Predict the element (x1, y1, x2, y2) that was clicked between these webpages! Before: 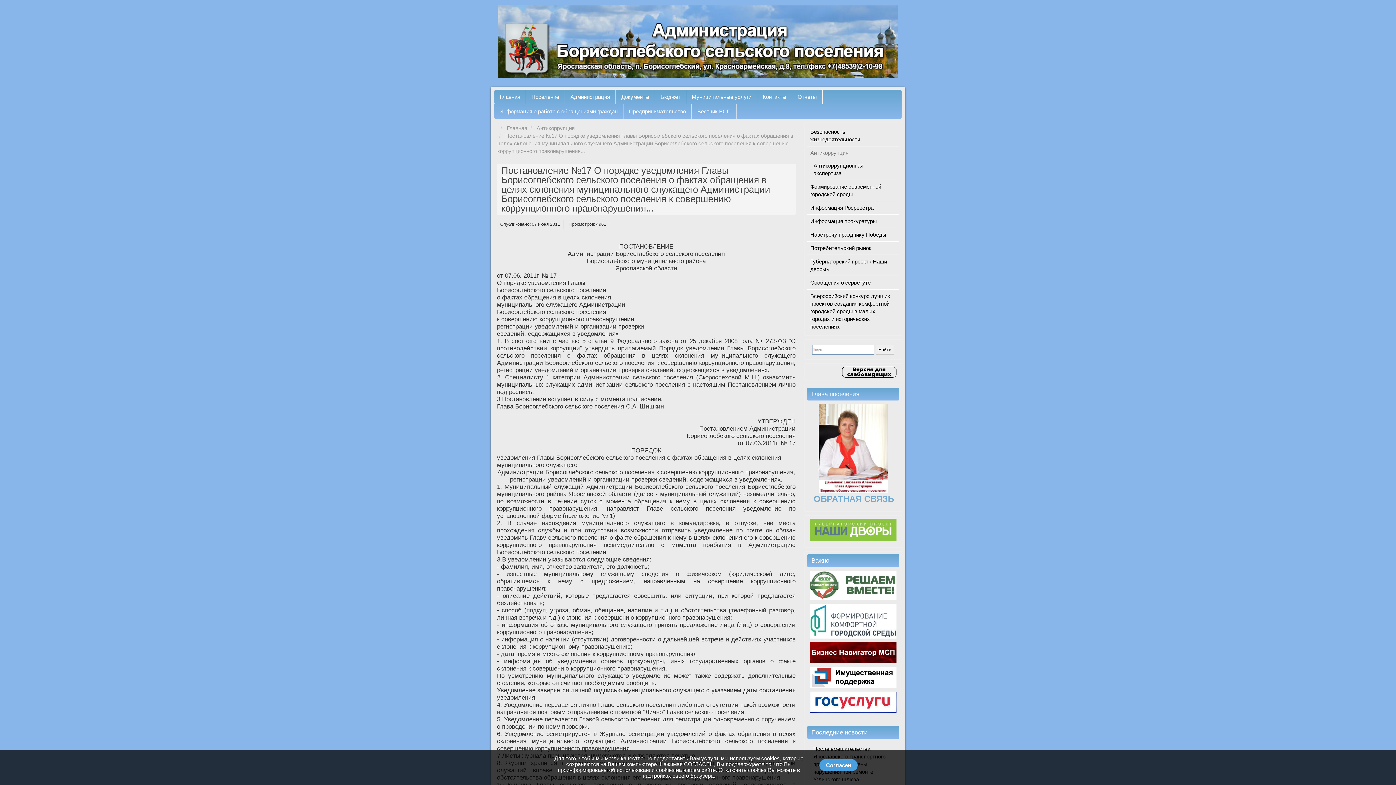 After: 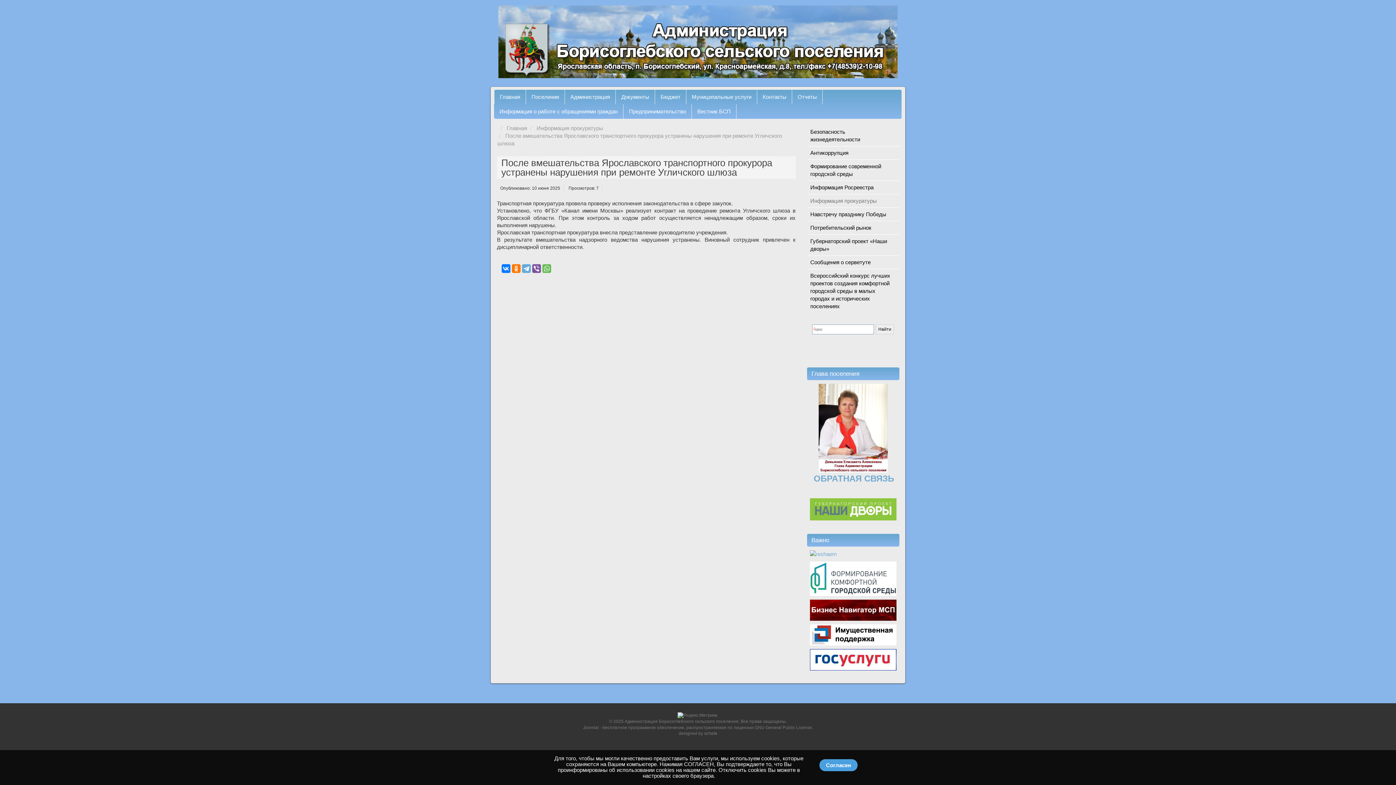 Action: bbox: (810, 688, 896, 731) label: После вмешательства Ярославского транспортного прокурора устранены нарушения при ремонте Угличского шлюза